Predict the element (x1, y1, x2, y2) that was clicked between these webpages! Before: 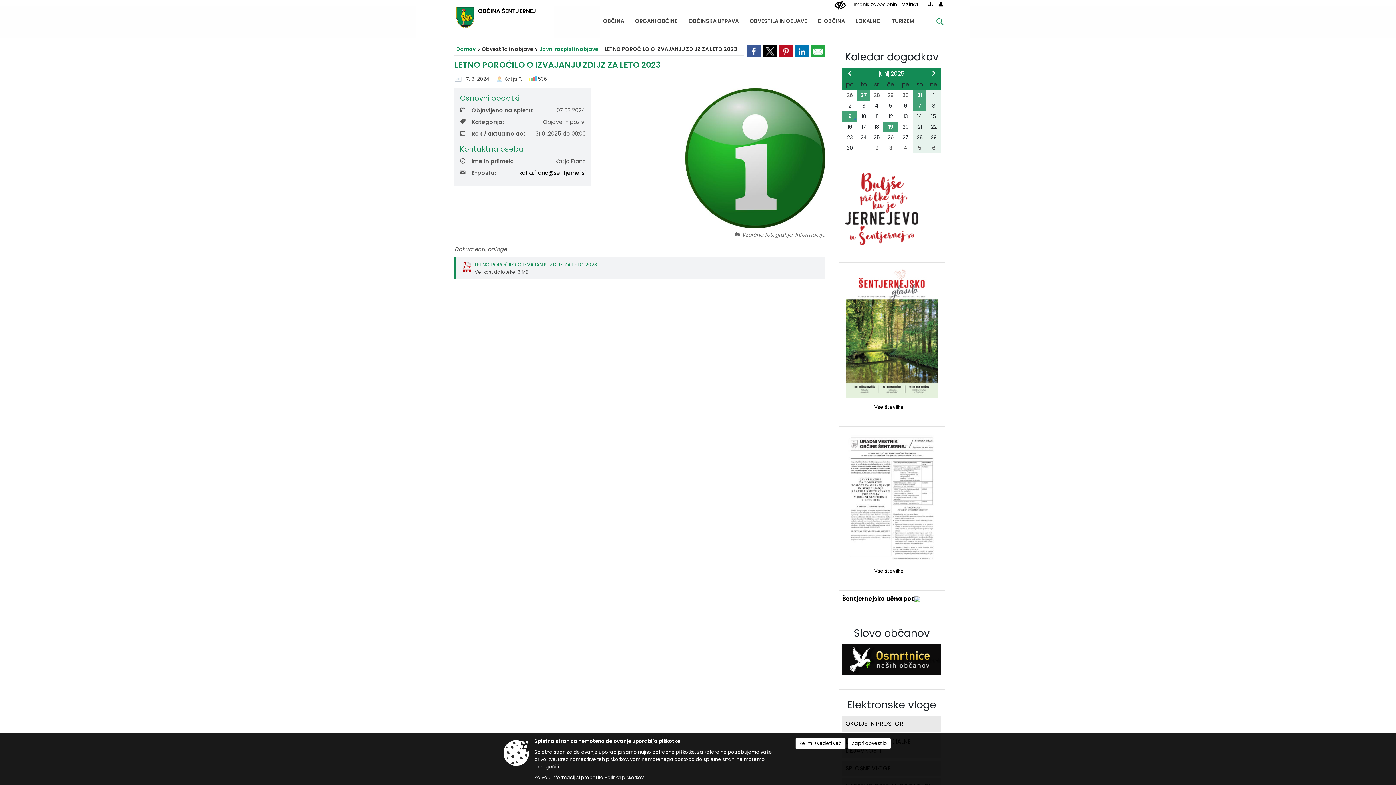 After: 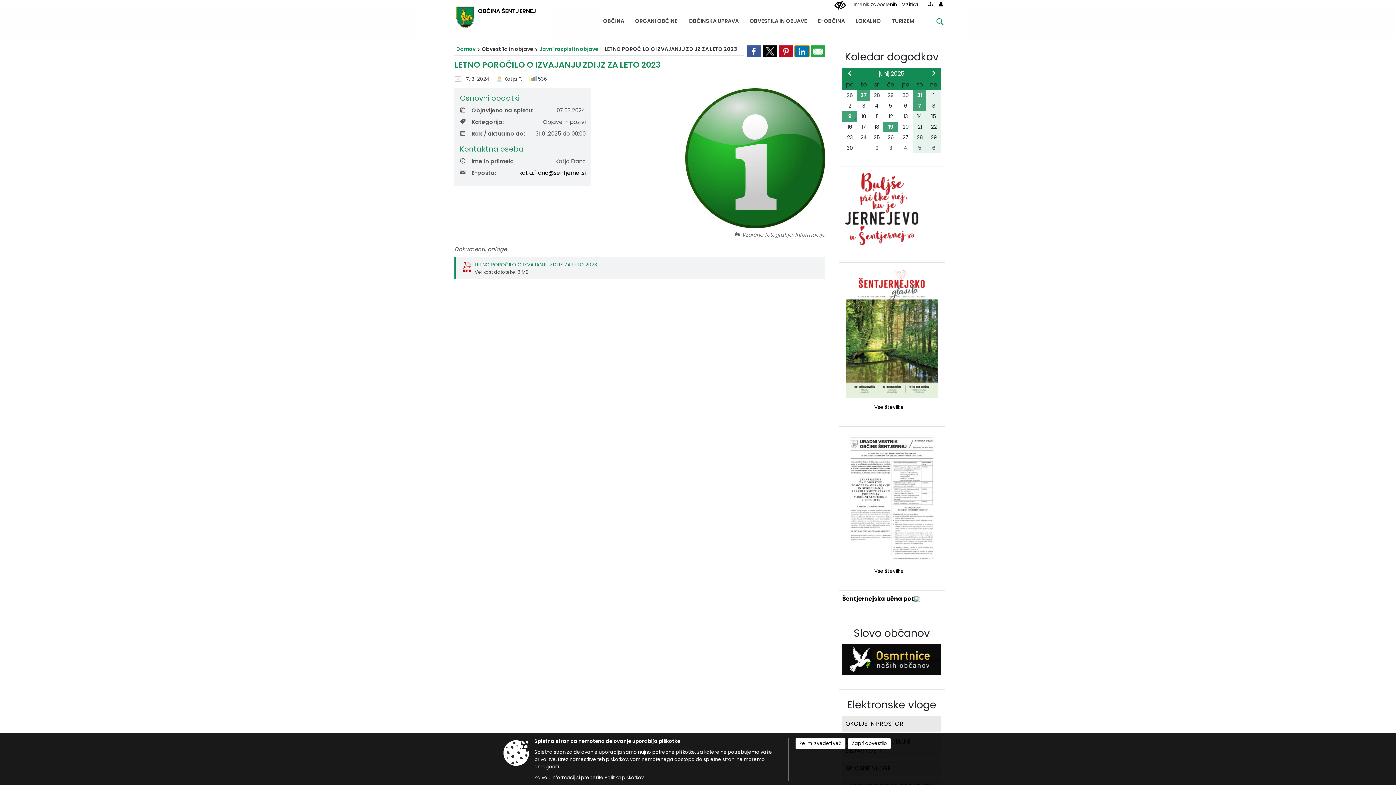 Action: bbox: (794, 45, 809, 57)